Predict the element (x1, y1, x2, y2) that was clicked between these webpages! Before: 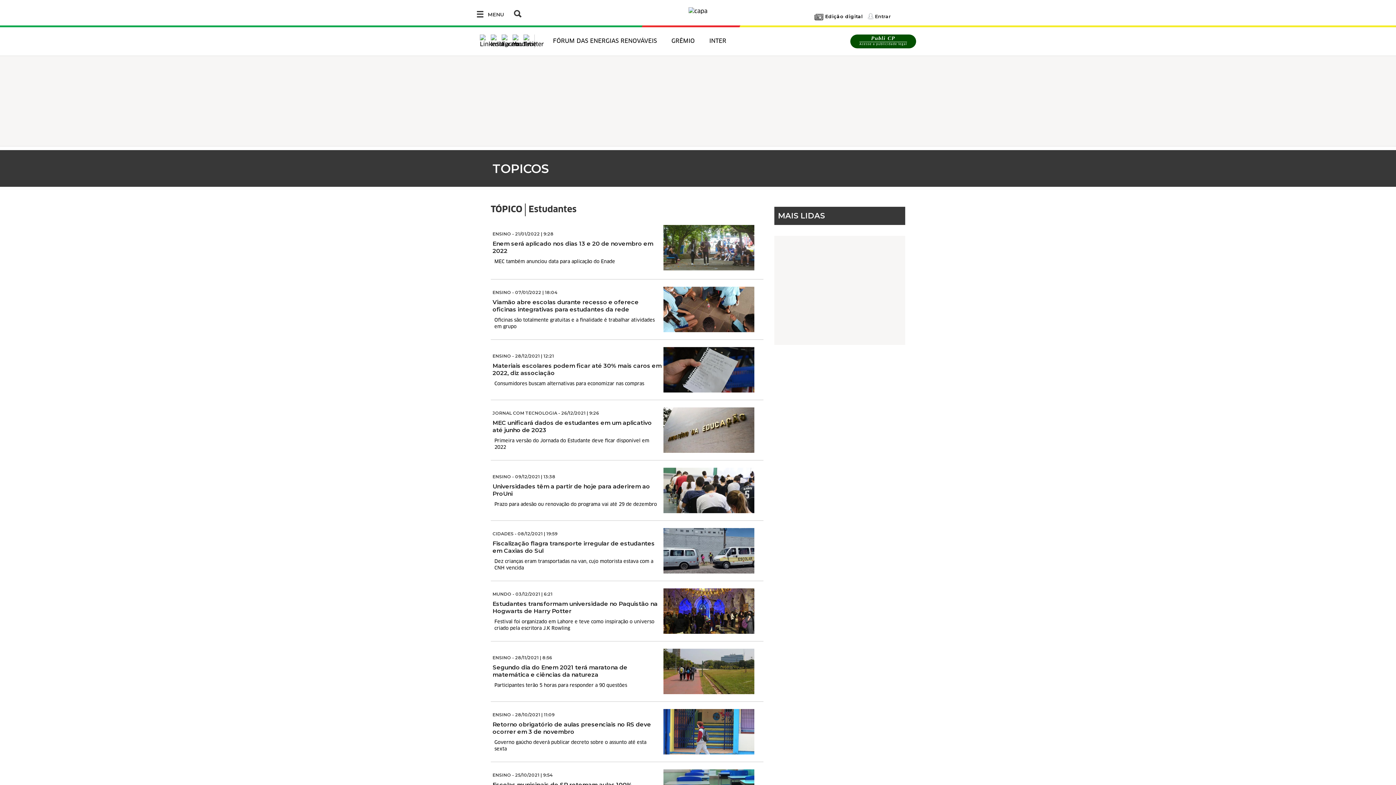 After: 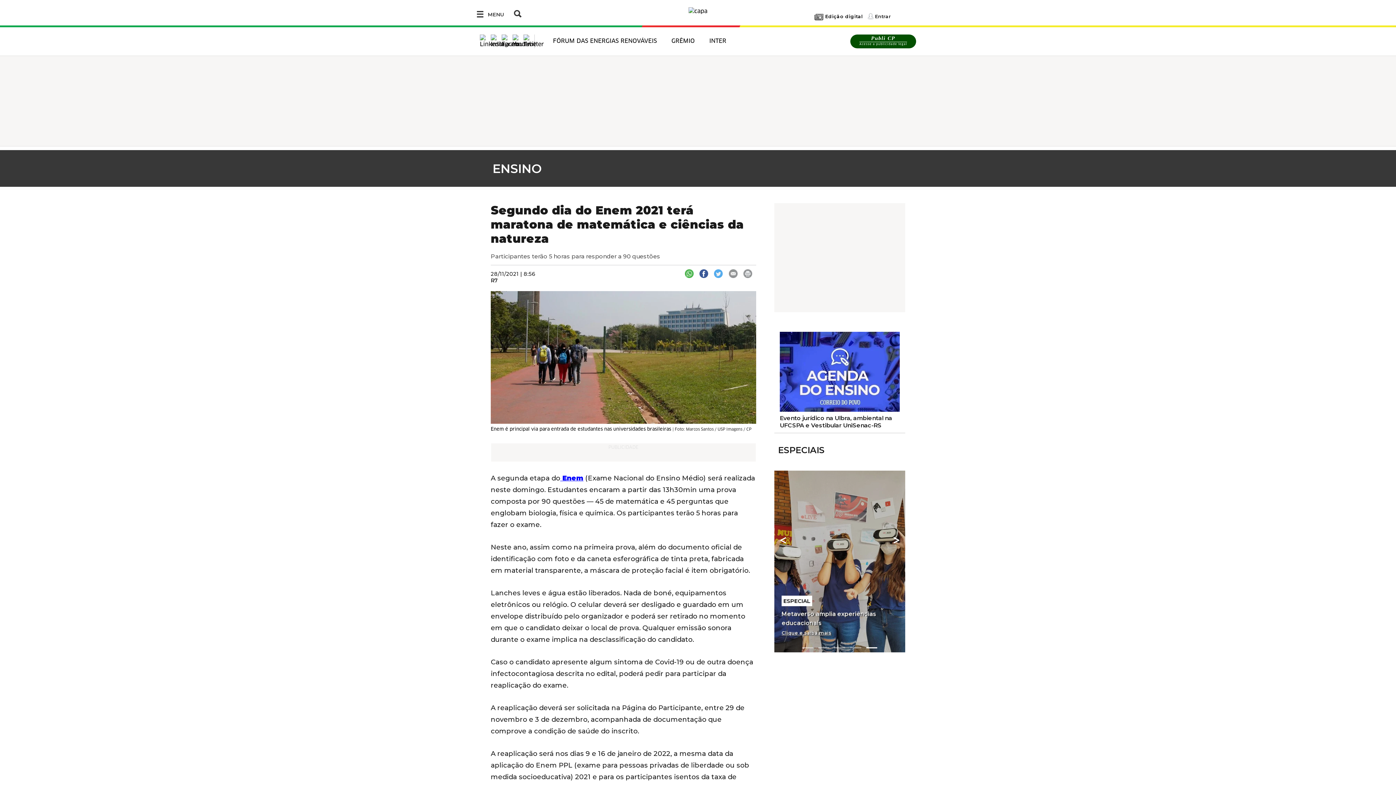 Action: bbox: (494, 682, 627, 688) label: Participantes terão 5 horas para responder a 90 questões